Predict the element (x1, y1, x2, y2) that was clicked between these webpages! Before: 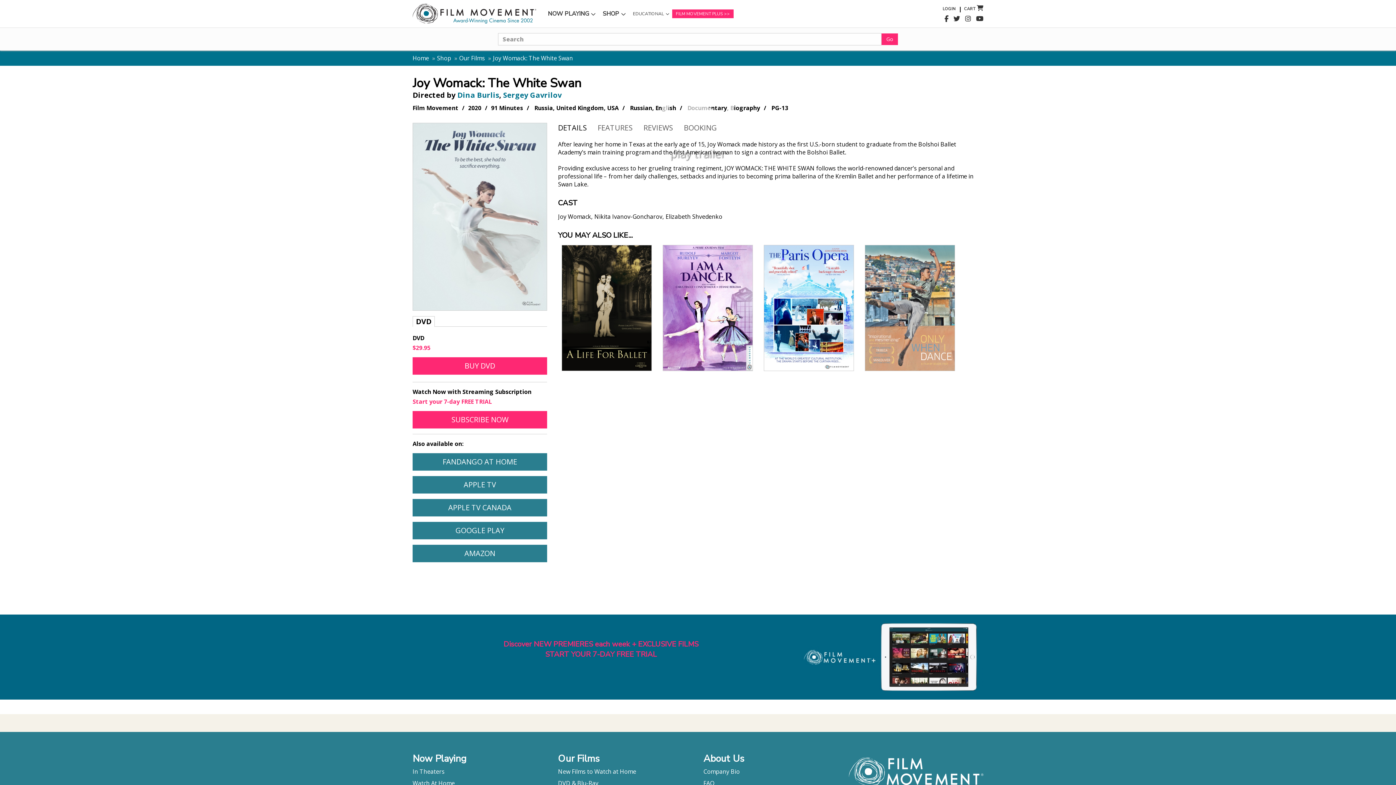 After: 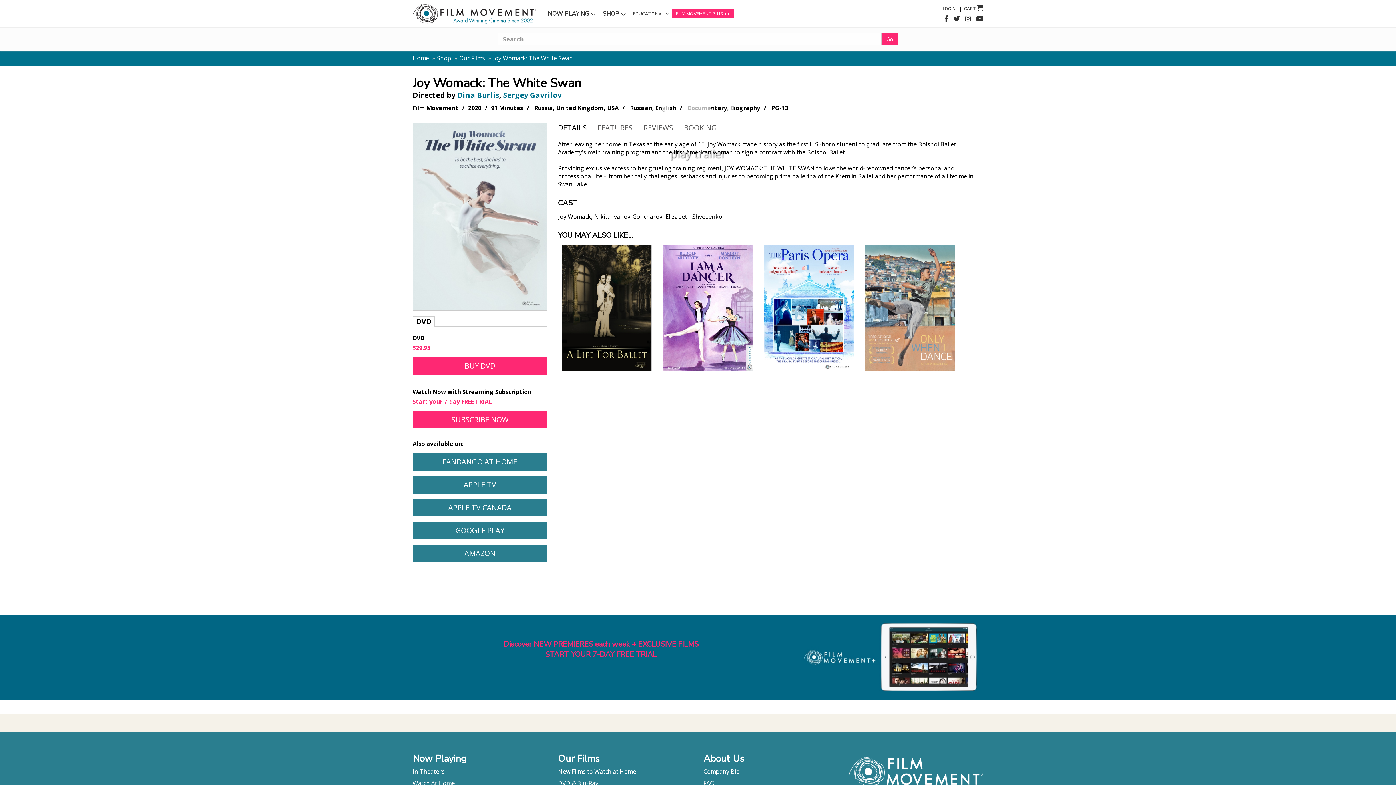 Action: bbox: (672, 9, 733, 18) label: FILM MOVEMENT PLUS